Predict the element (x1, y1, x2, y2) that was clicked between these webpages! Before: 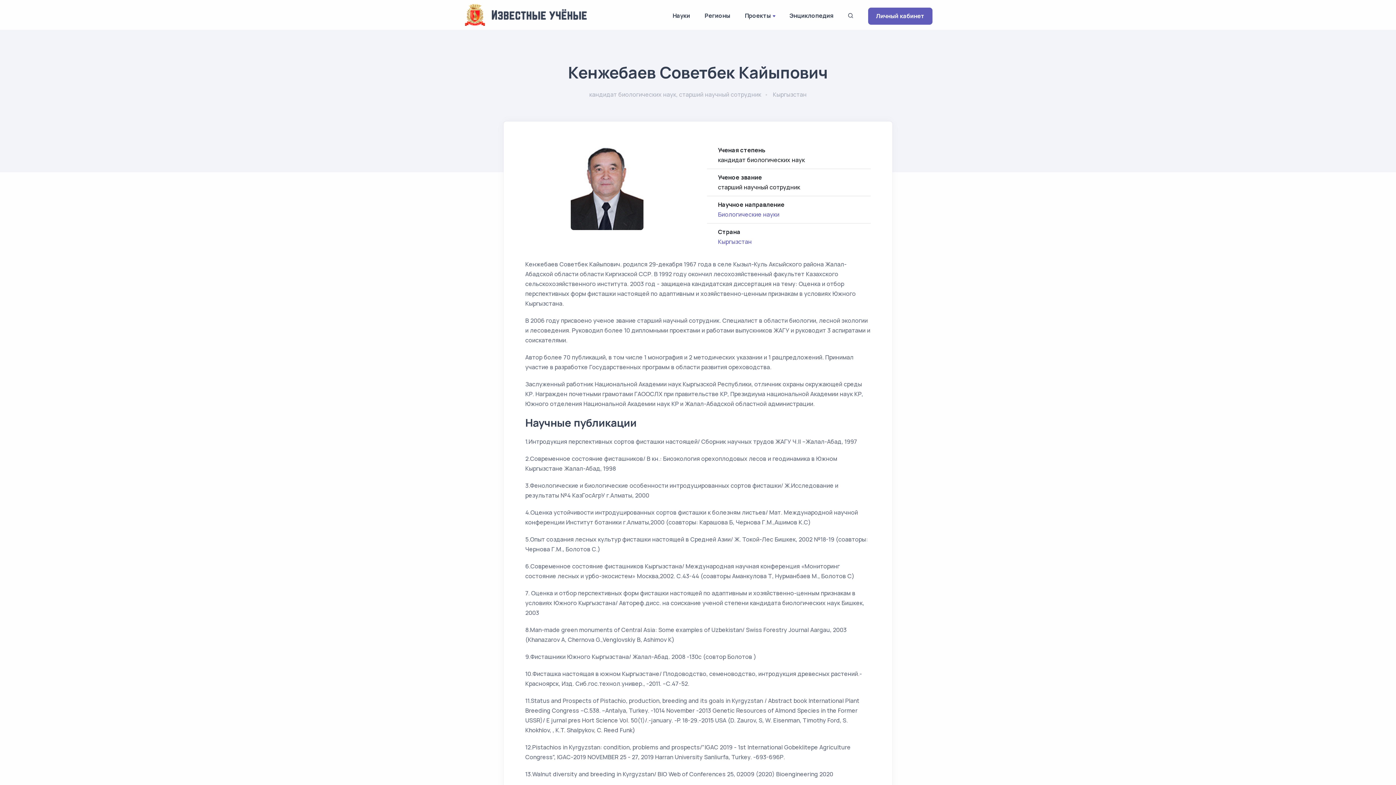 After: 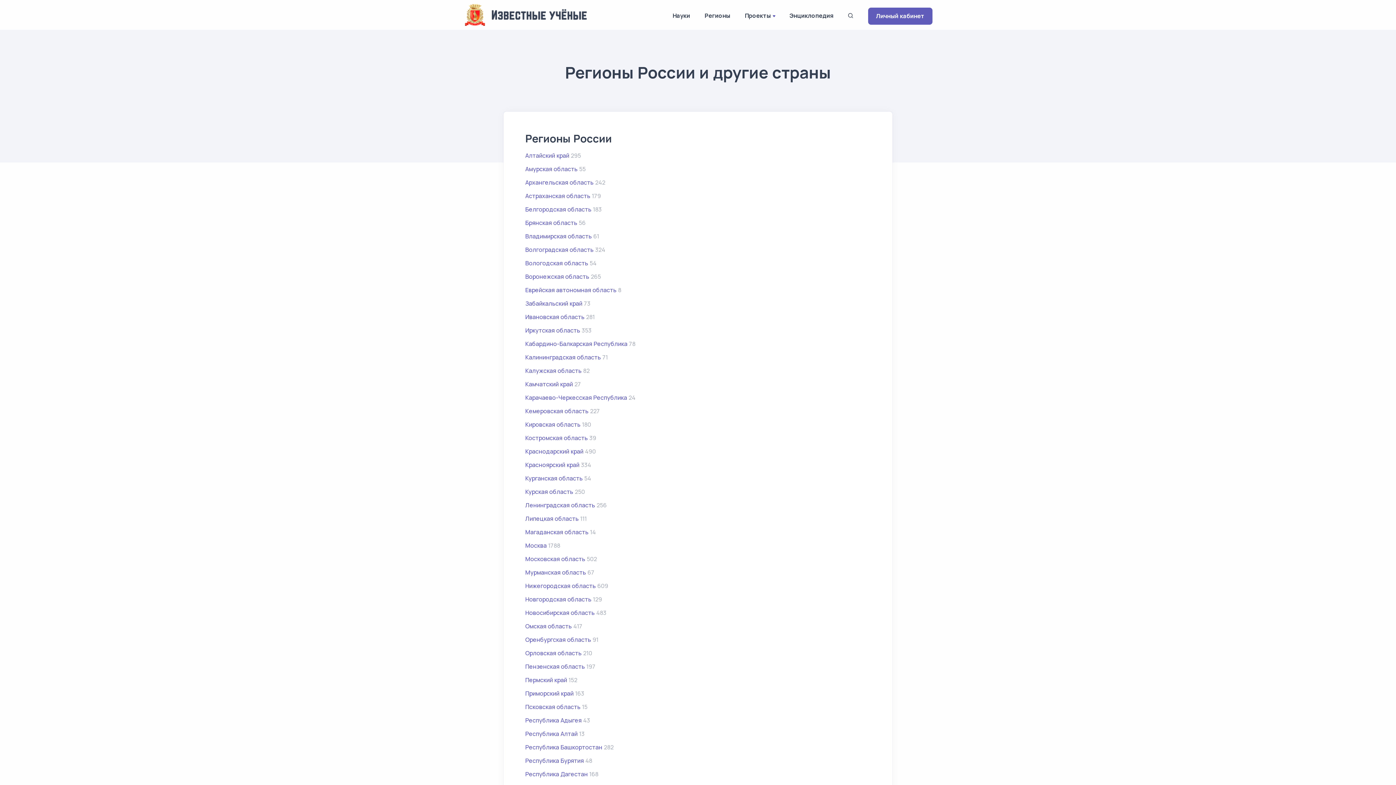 Action: label: Регионы bbox: (697, 2, 737, 29)